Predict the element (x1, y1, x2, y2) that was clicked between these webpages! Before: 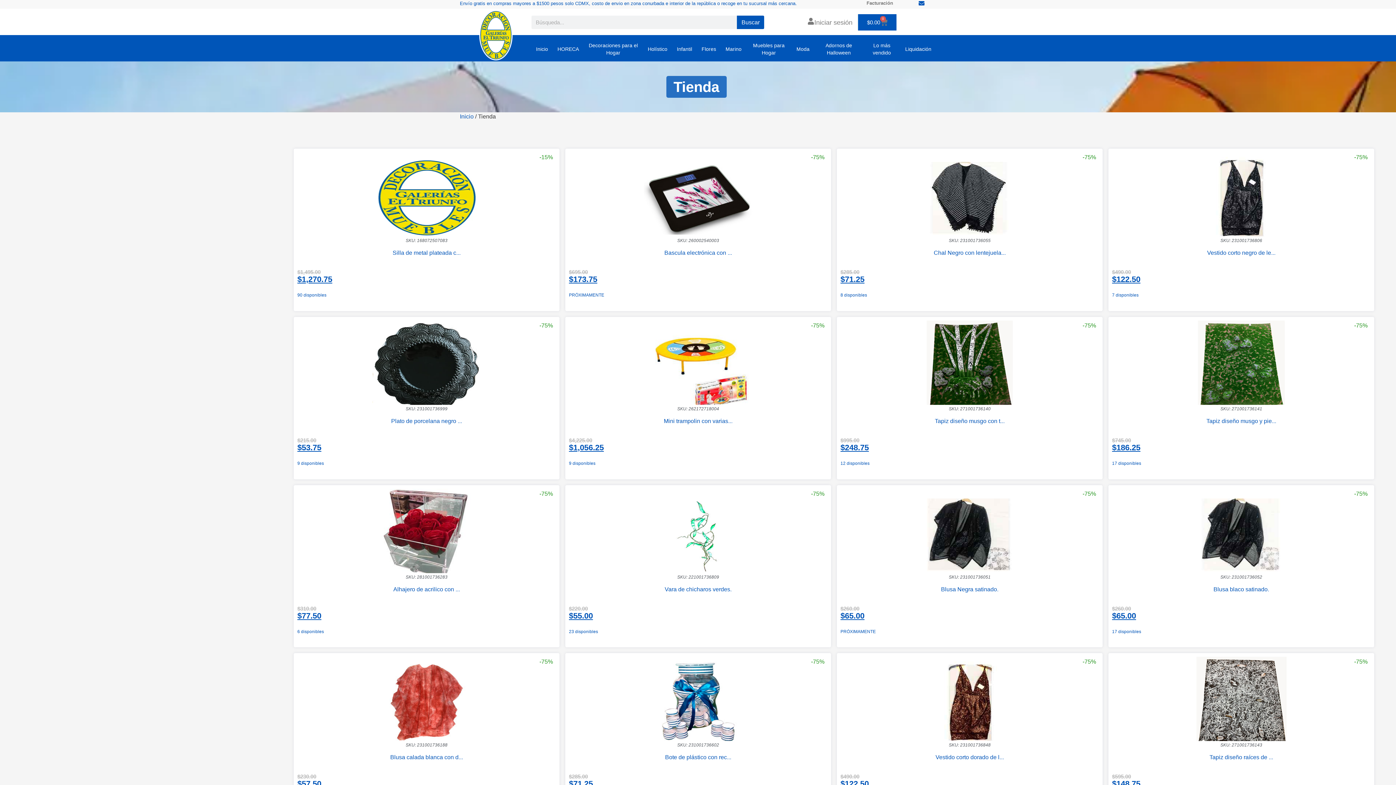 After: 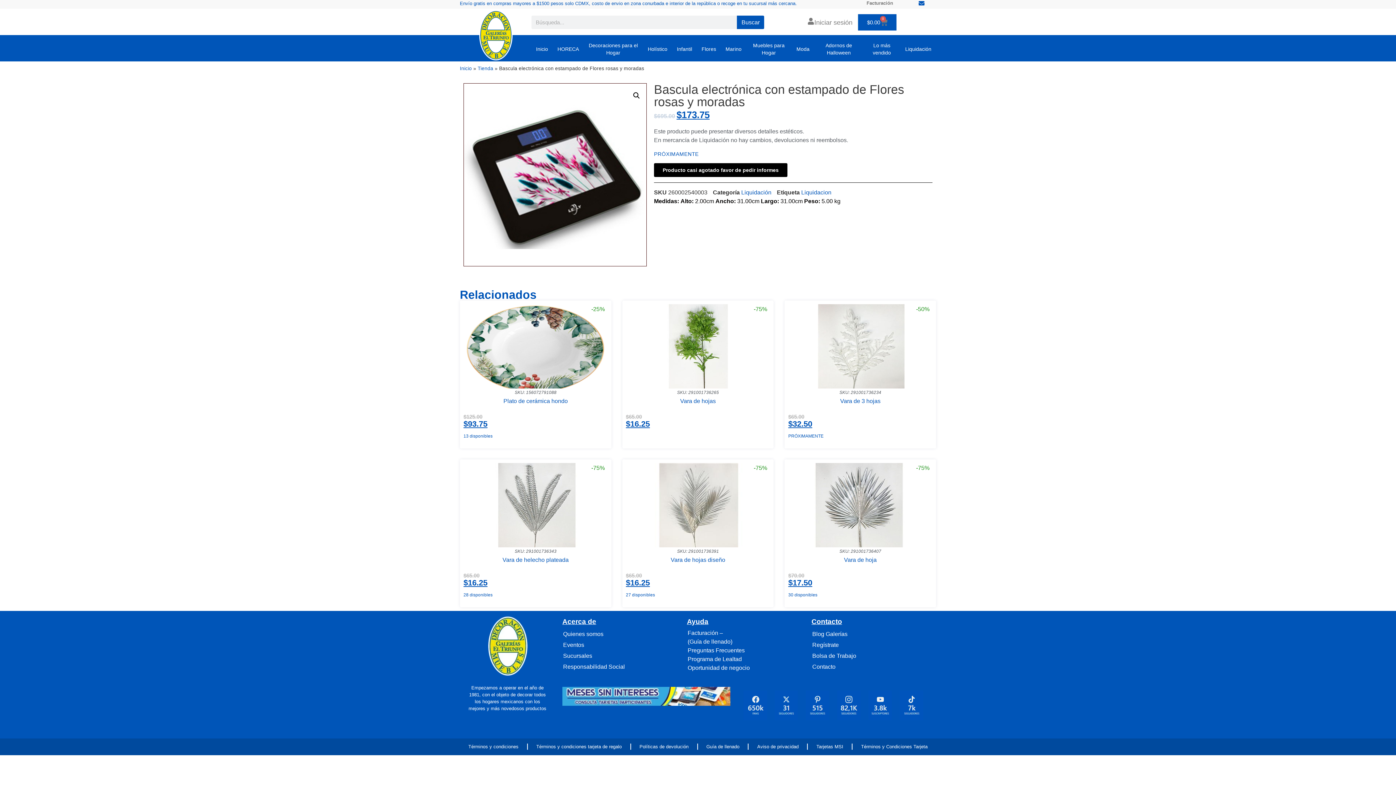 Action: bbox: (643, 152, 752, 243)